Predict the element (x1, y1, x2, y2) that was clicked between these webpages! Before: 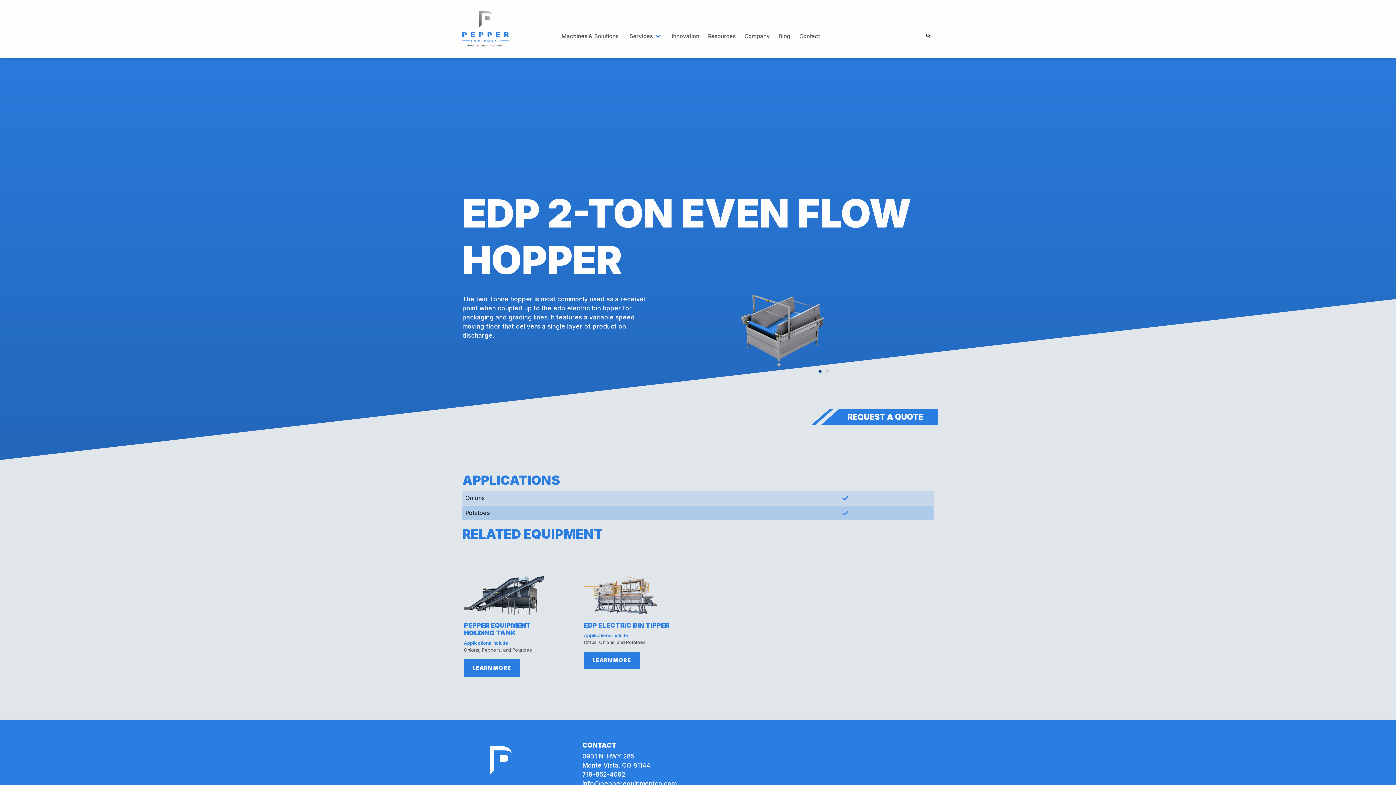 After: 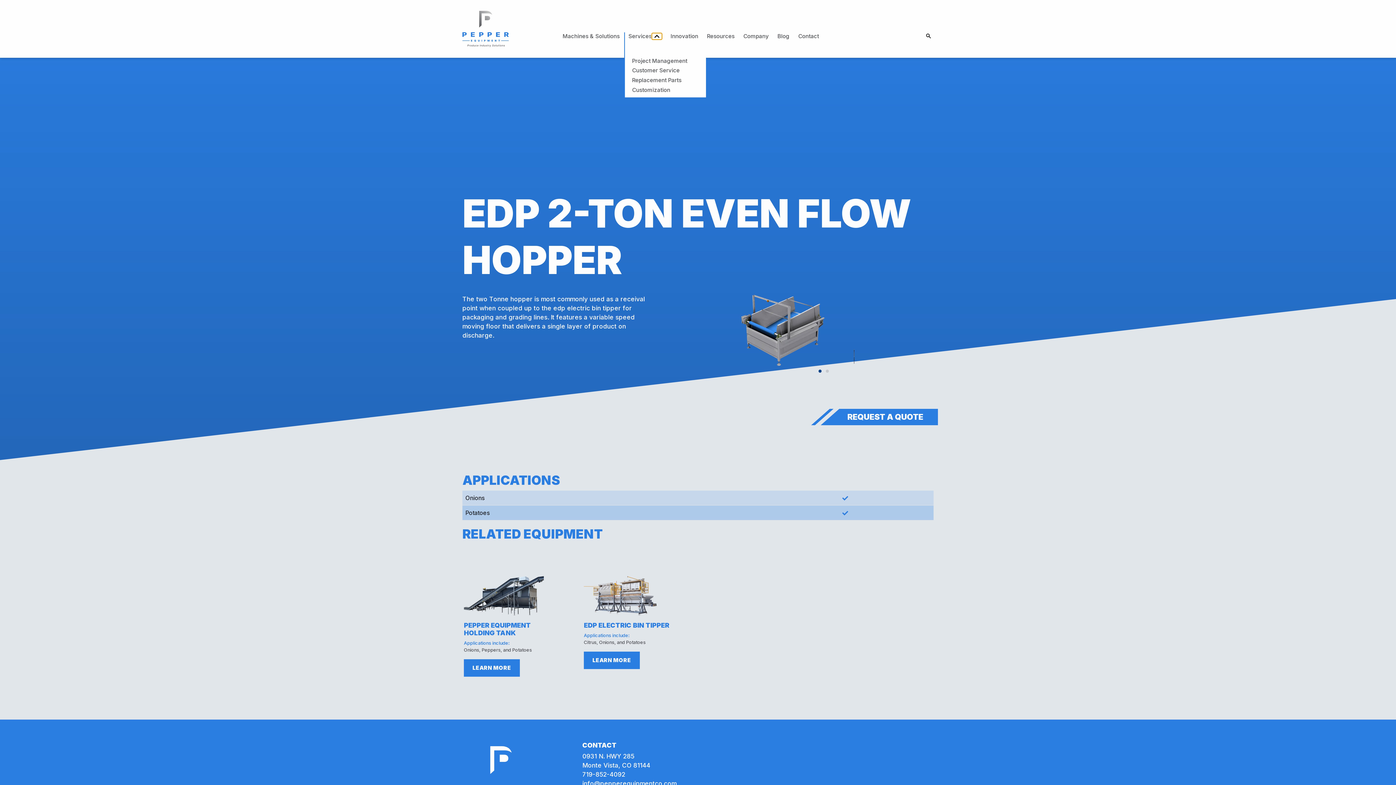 Action: bbox: (655, 32, 663, 39)